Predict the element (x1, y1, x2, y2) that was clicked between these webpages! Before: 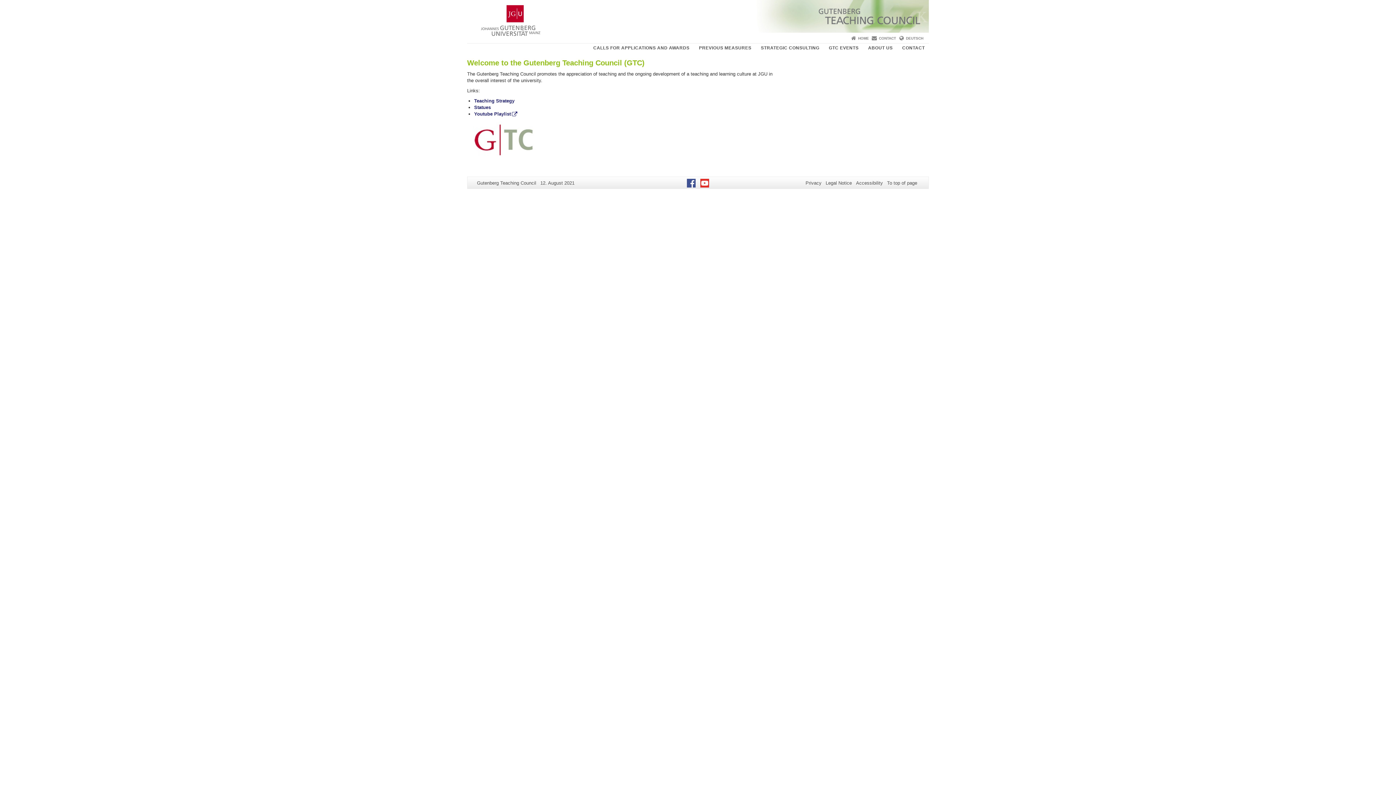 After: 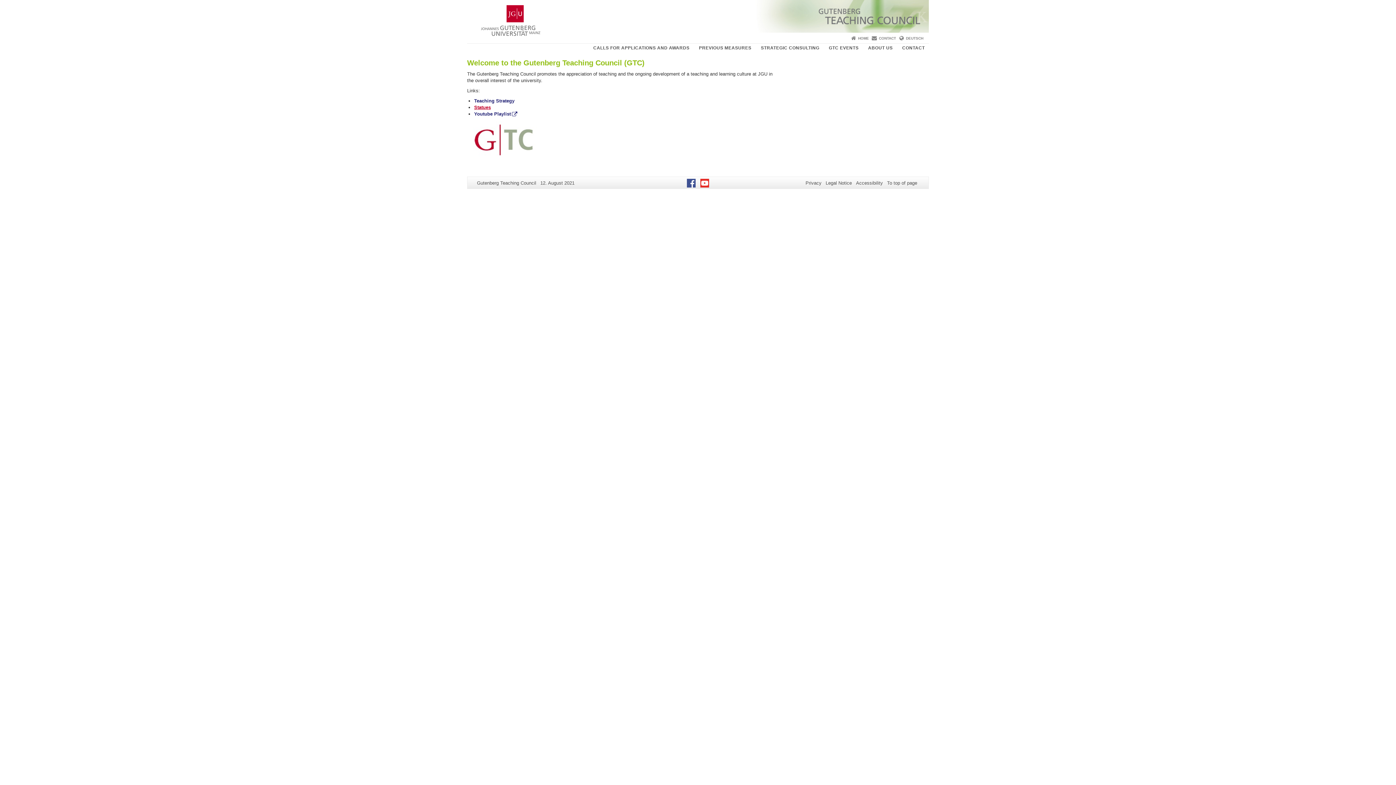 Action: bbox: (474, 104, 490, 110) label: Statues